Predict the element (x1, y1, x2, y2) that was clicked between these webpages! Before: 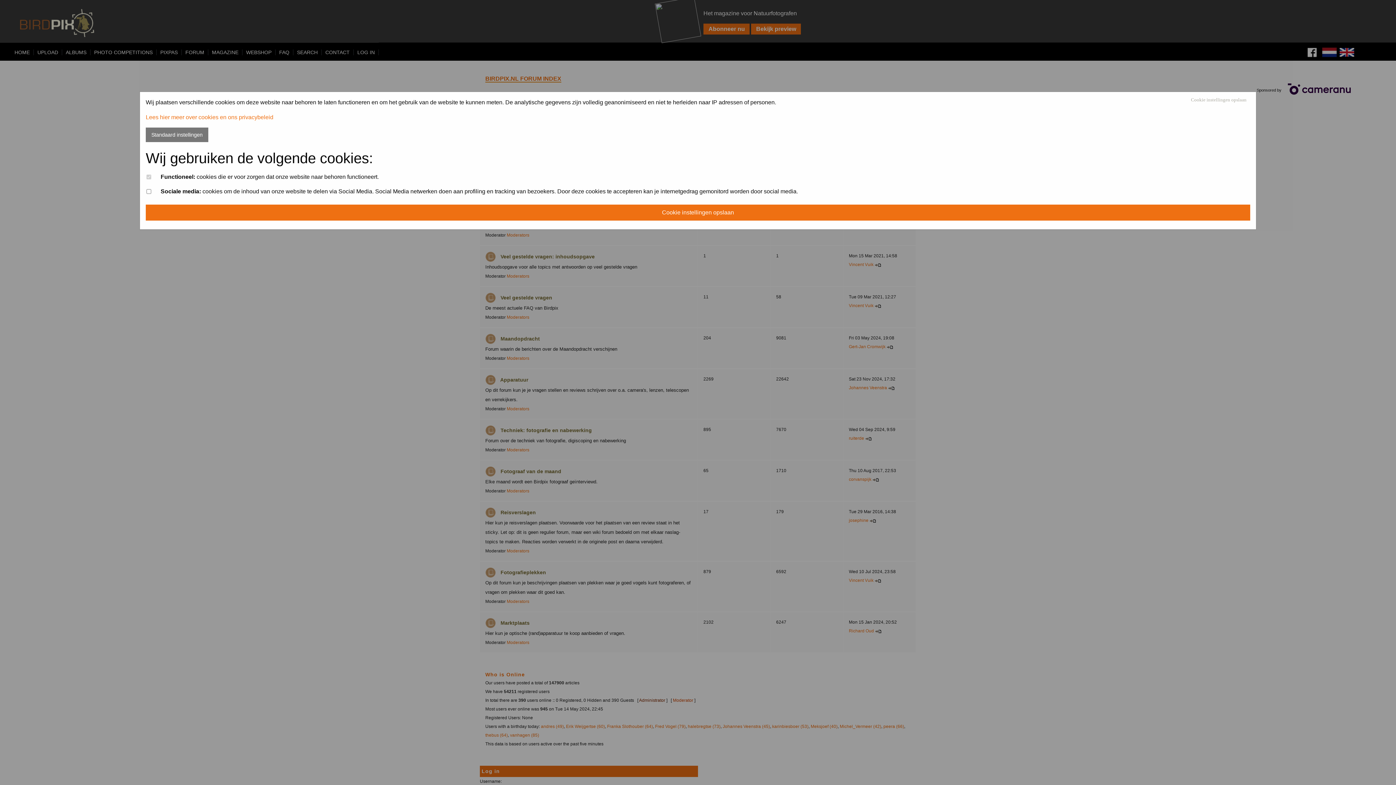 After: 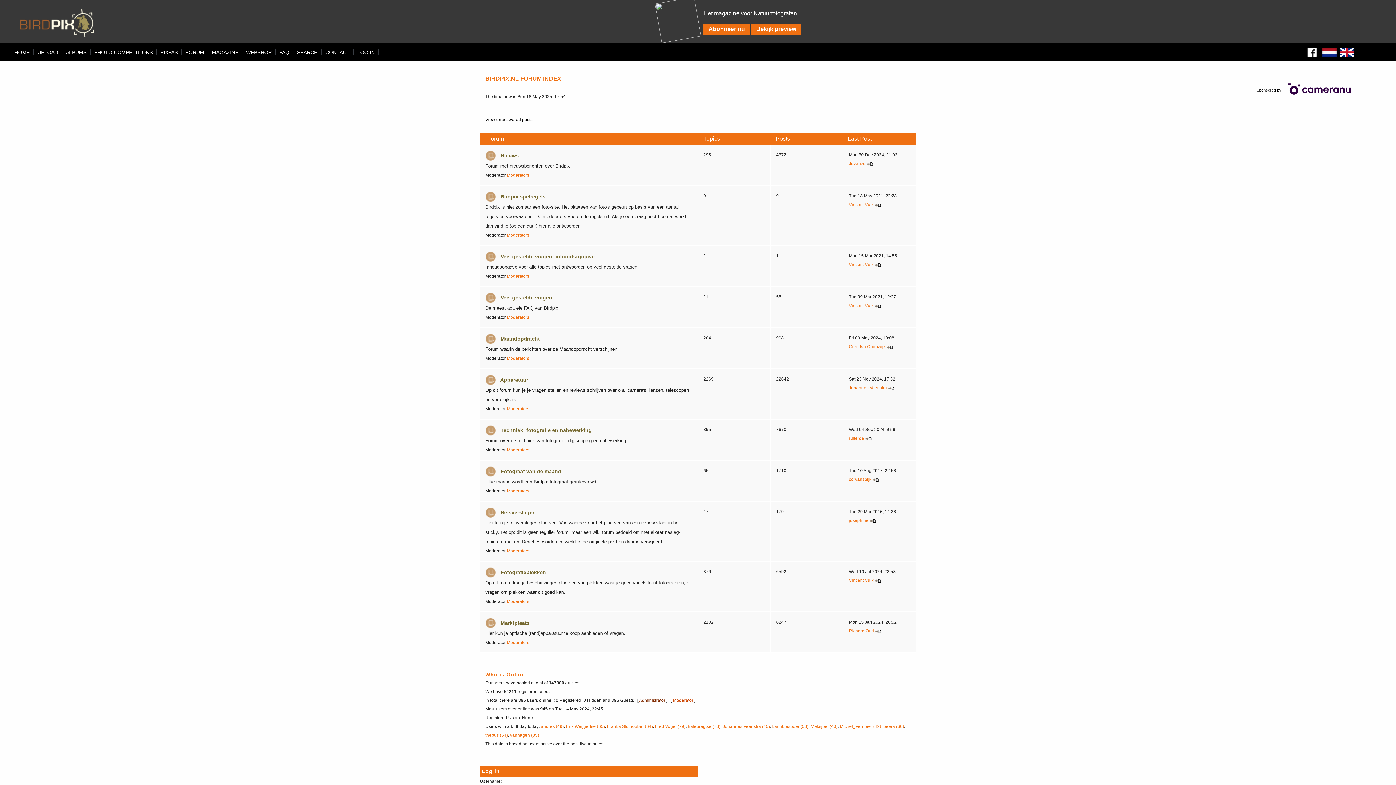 Action: bbox: (145, 204, 1250, 220) label: Cookie instellingen opslaan